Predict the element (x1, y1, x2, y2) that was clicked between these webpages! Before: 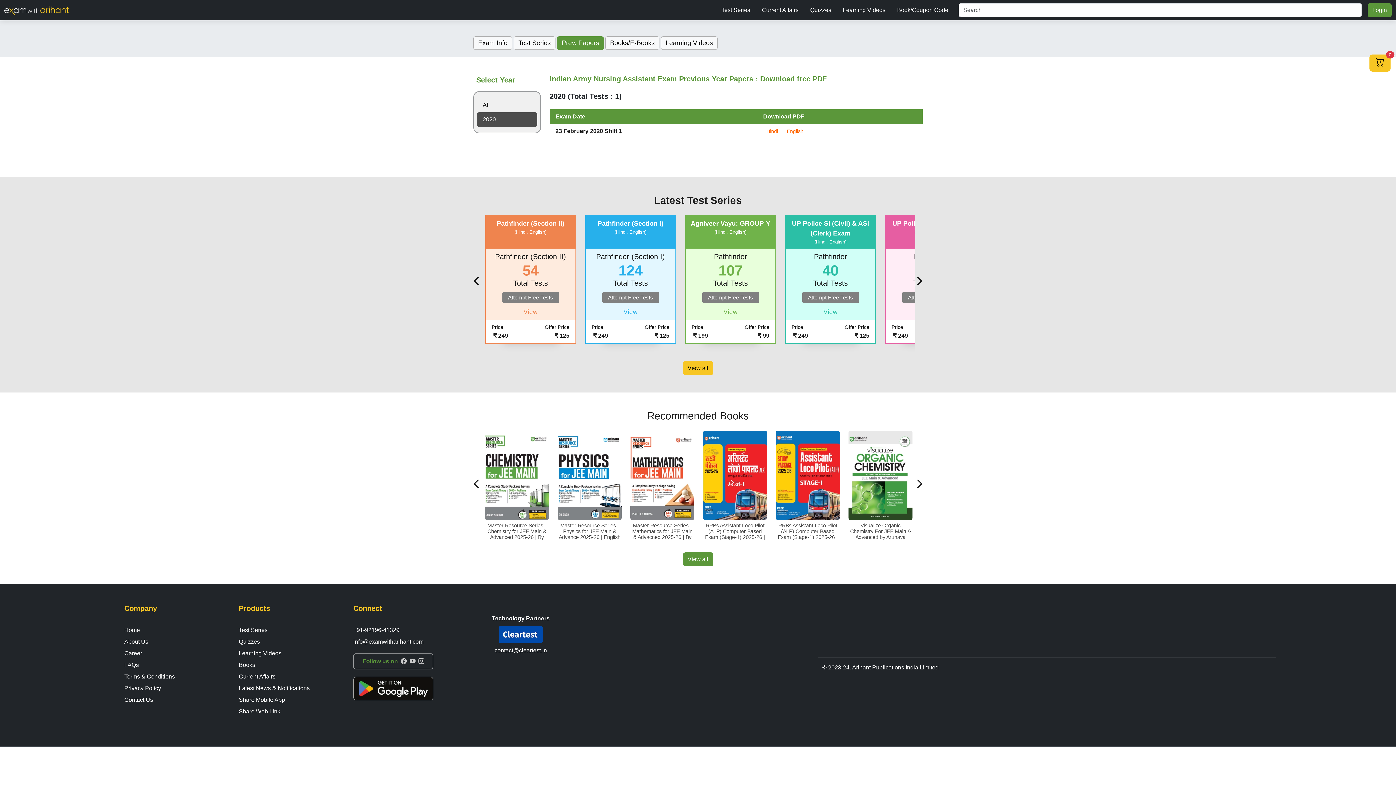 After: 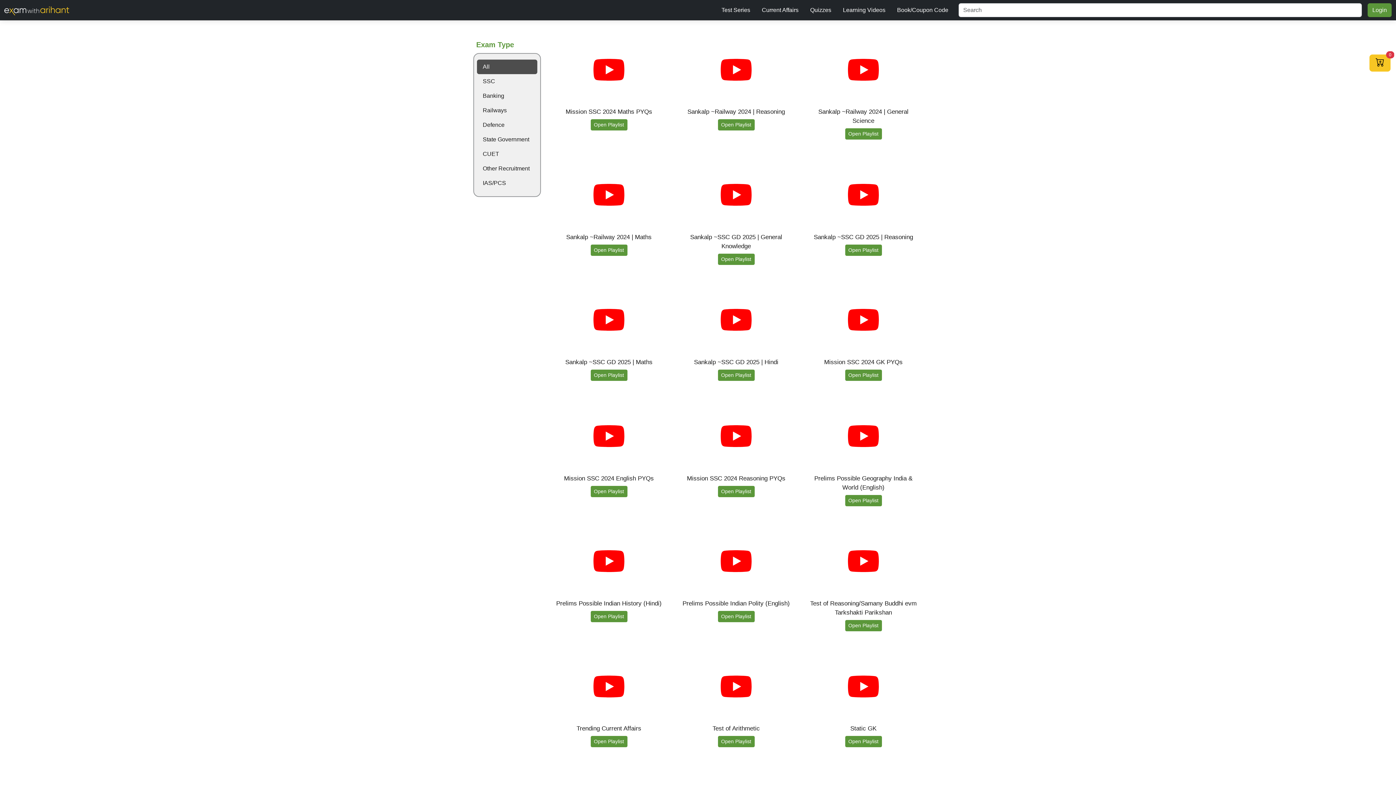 Action: bbox: (238, 650, 281, 656) label: Learning Videos